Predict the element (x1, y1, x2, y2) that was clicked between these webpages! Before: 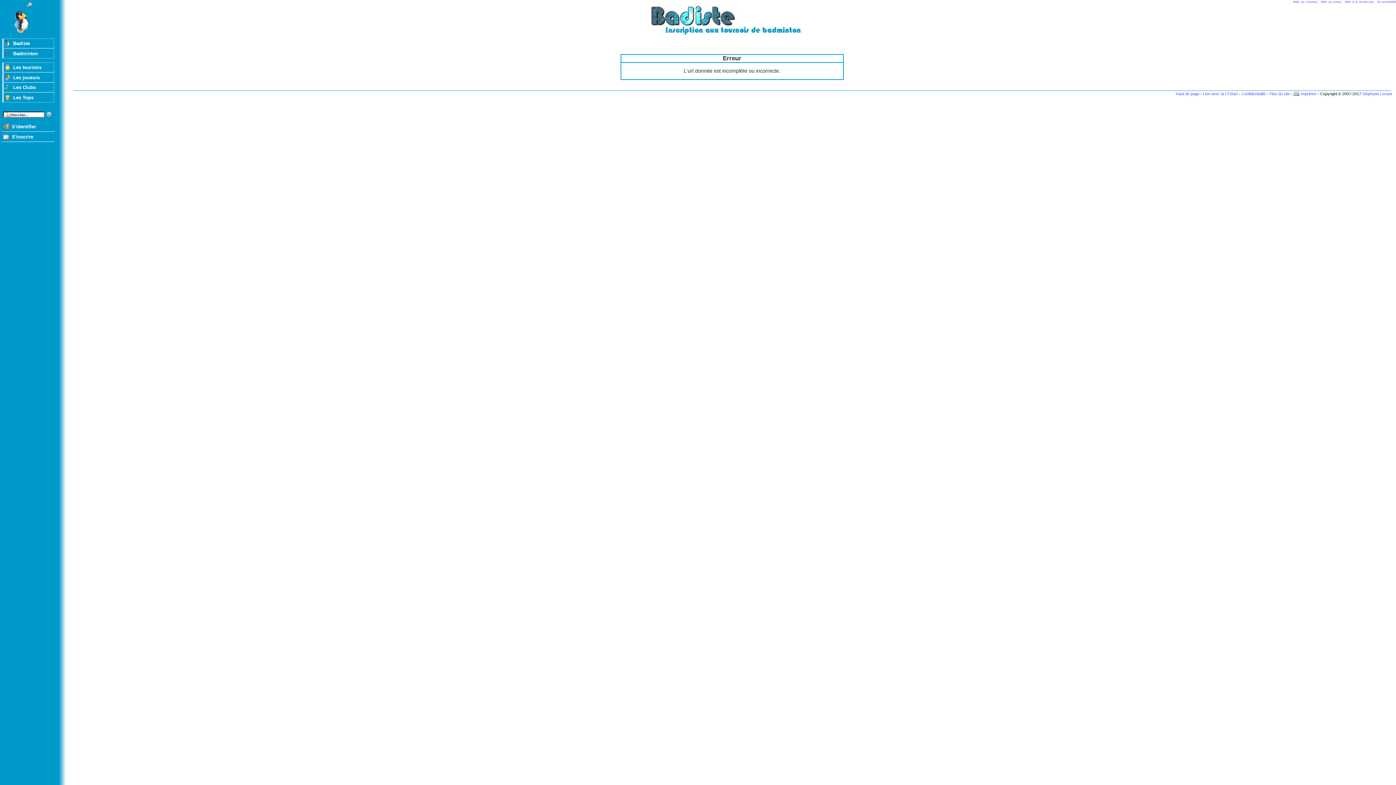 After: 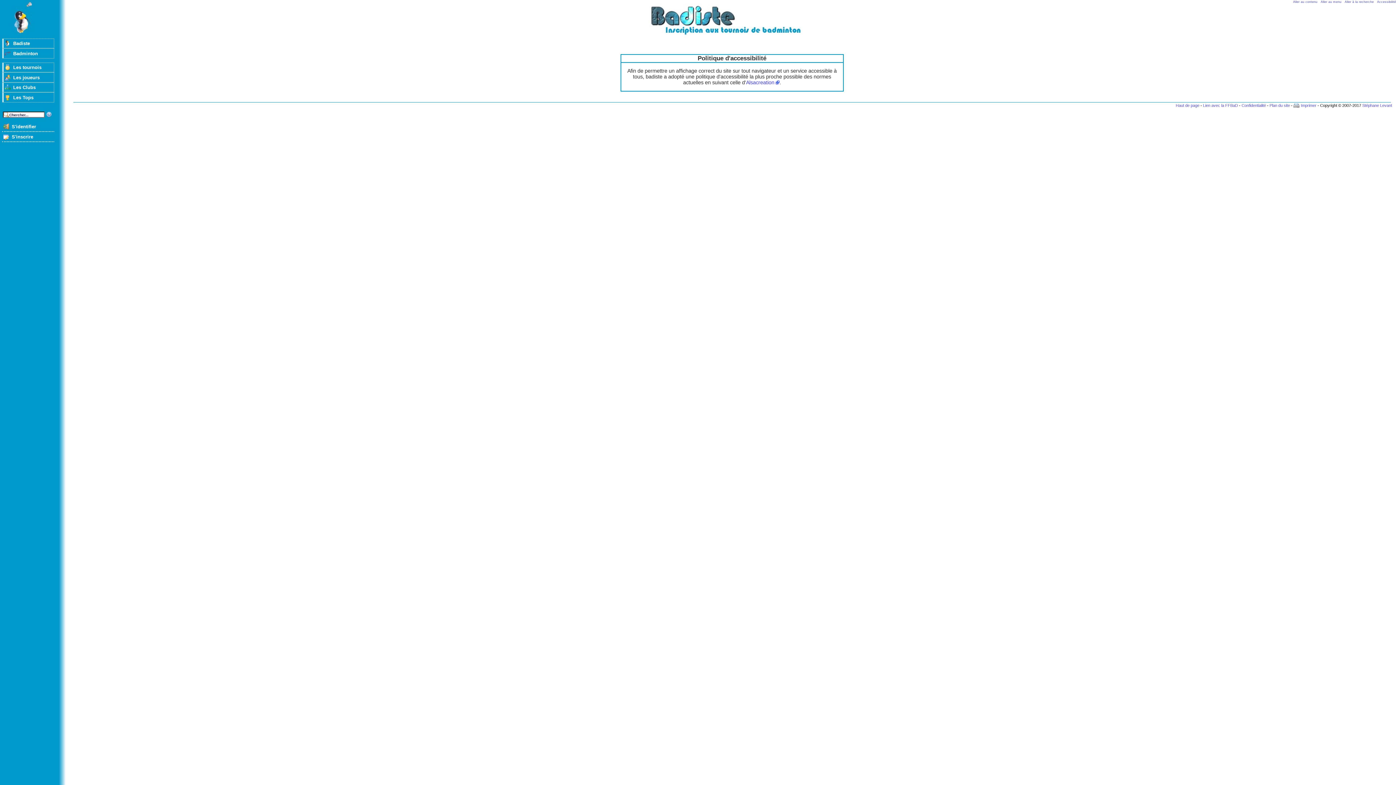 Action: label: Accessibilité bbox: (1377, 0, 1396, 3)